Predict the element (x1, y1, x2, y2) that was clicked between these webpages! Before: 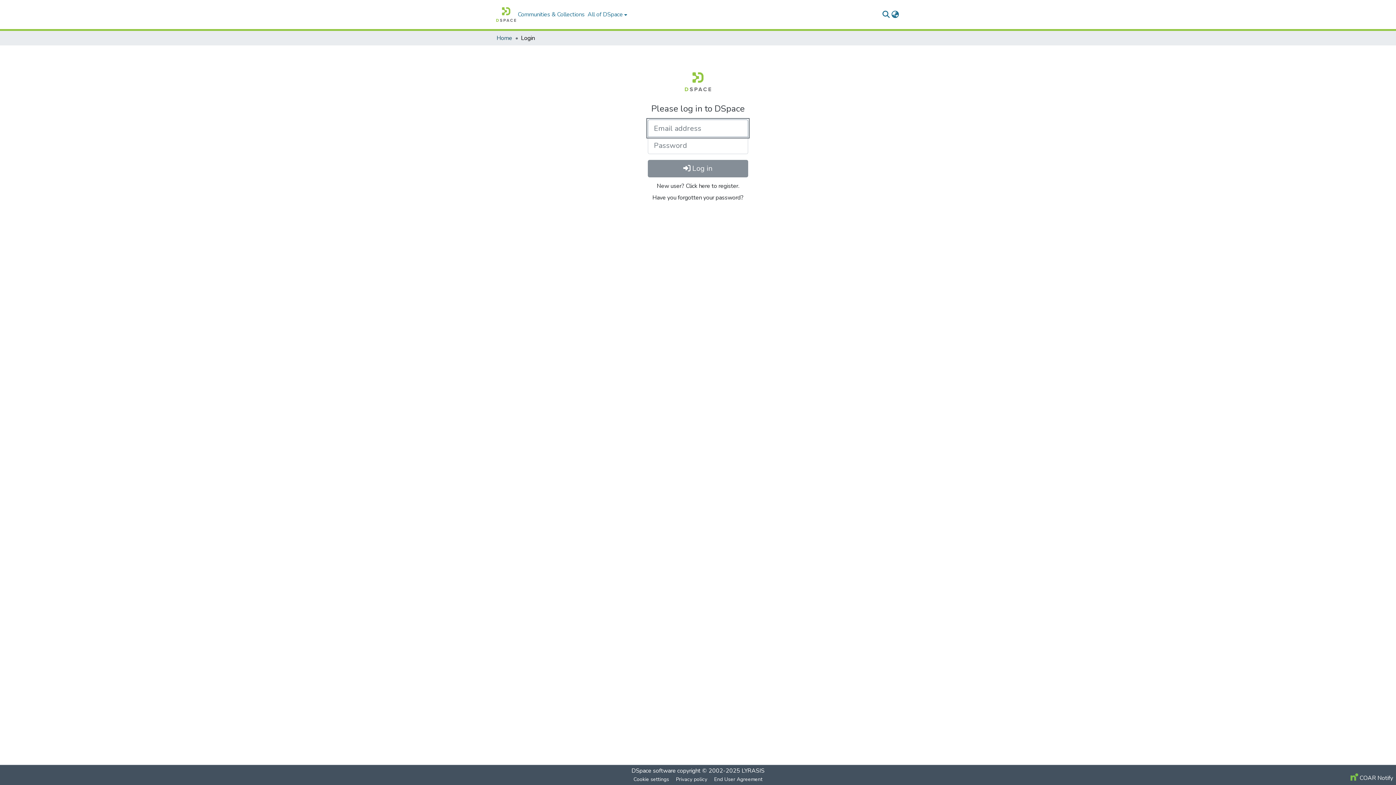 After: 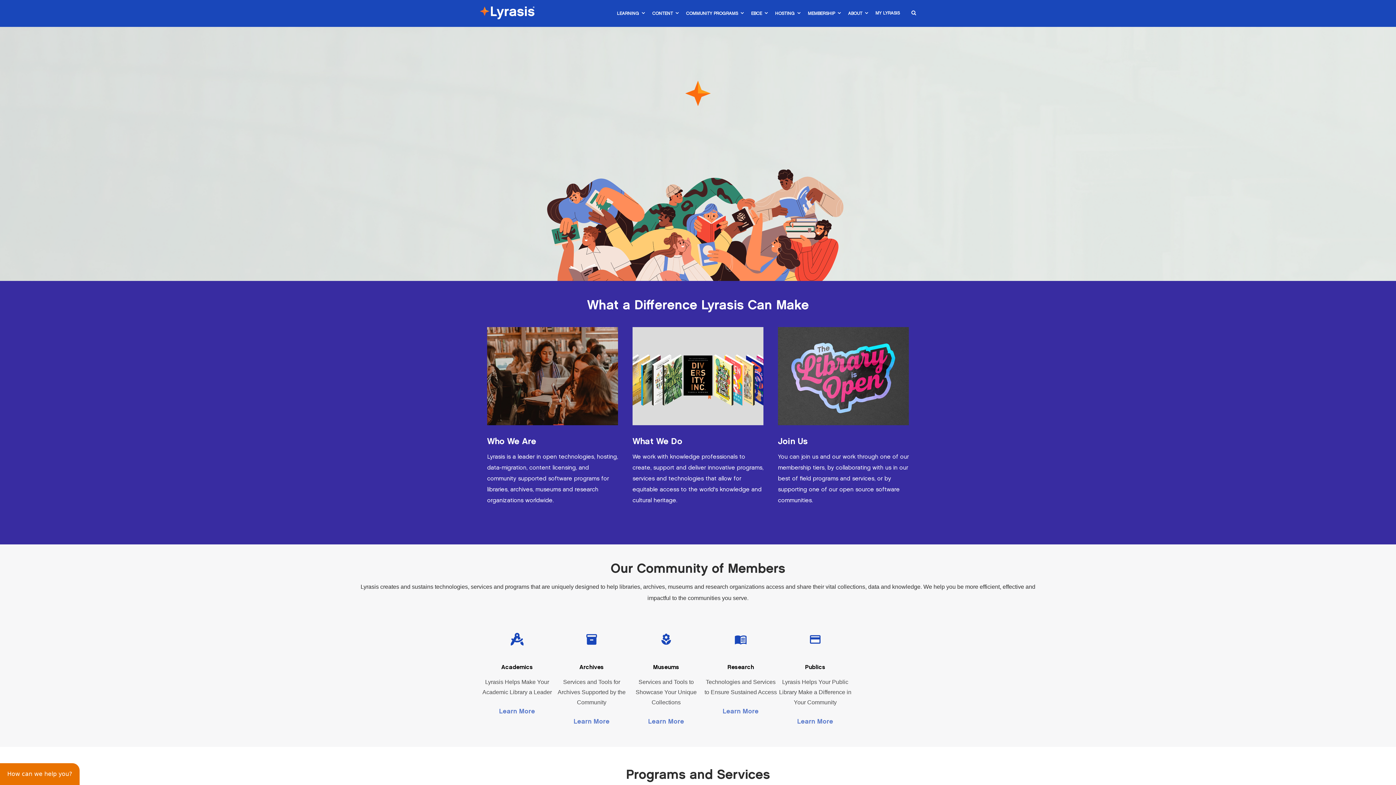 Action: label: LYRASIS bbox: (741, 767, 764, 775)